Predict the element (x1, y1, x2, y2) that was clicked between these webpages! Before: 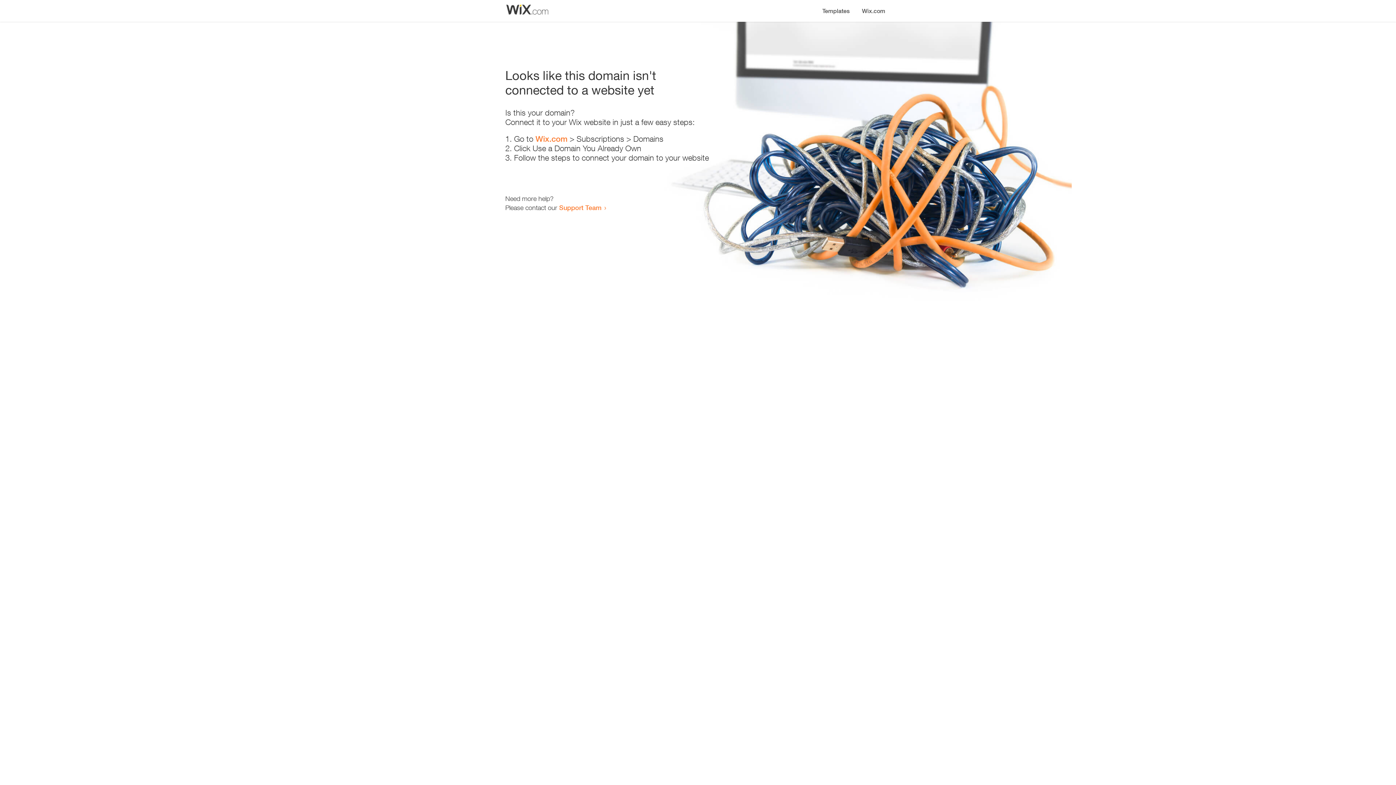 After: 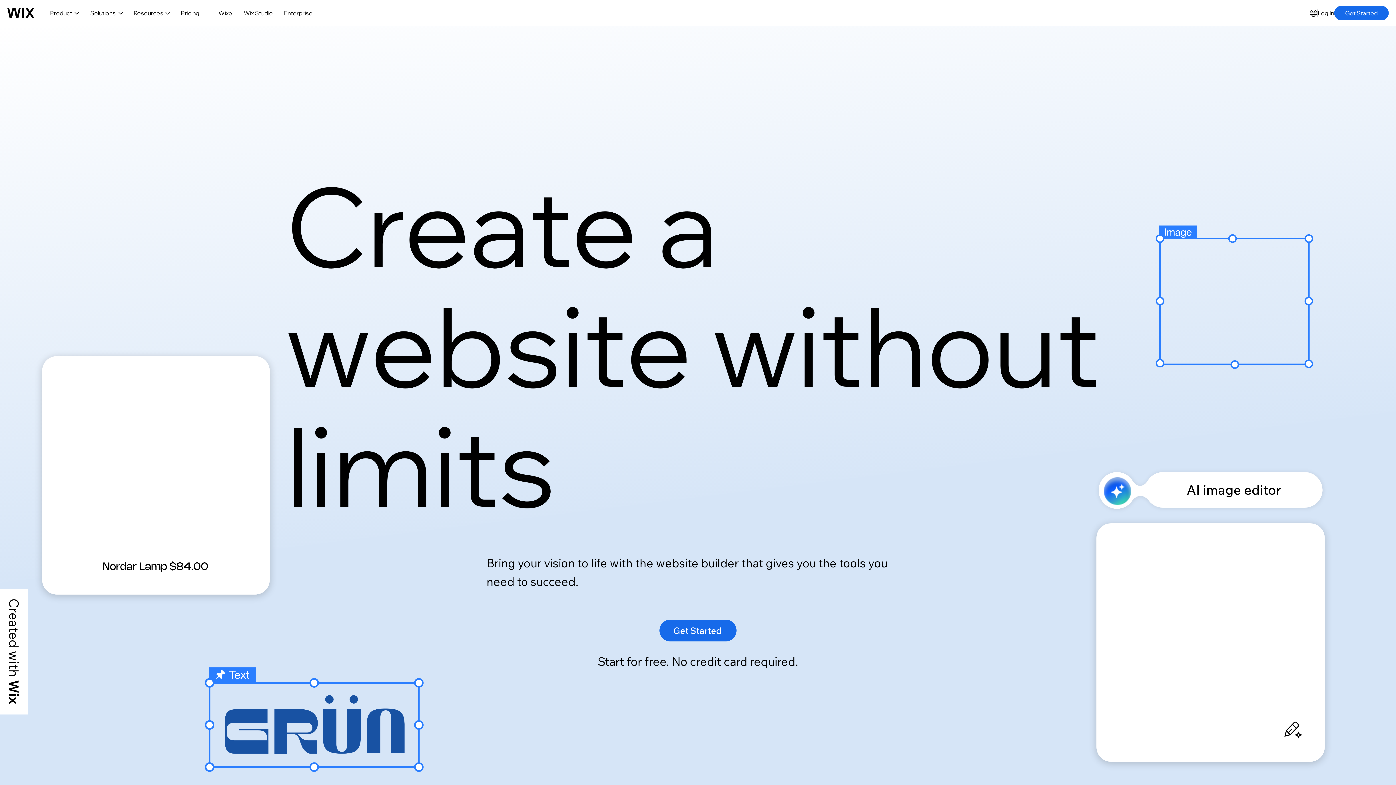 Action: label: Wix.com bbox: (535, 134, 567, 143)